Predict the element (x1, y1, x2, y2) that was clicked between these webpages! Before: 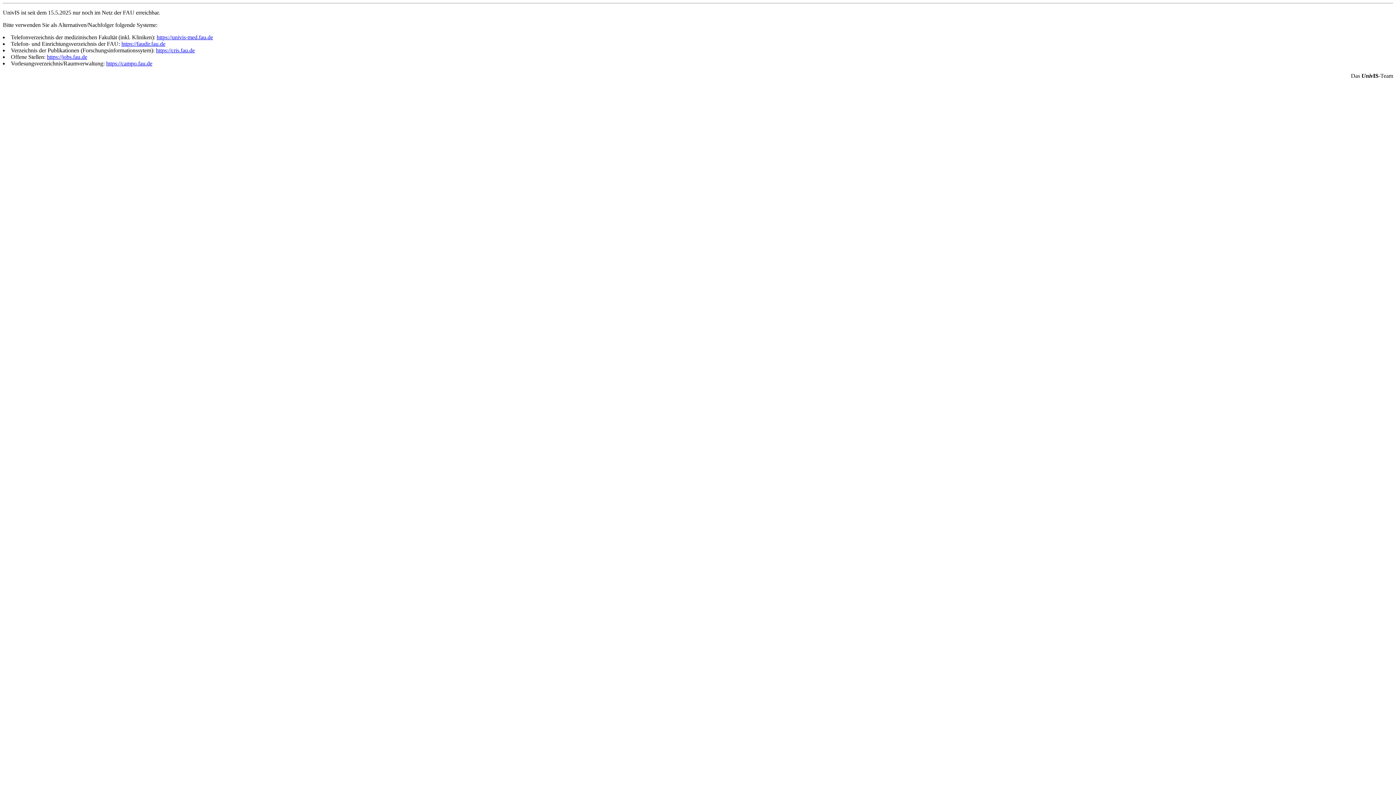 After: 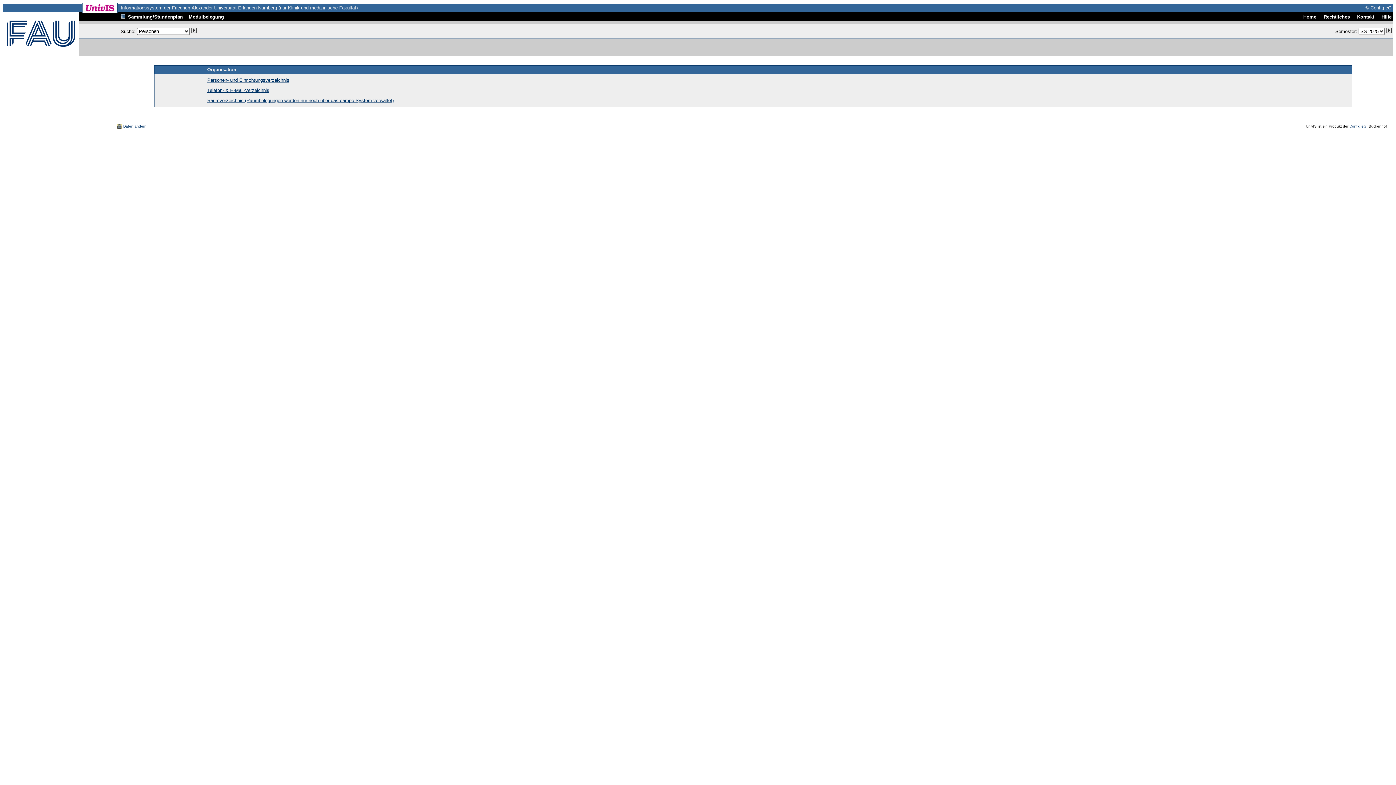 Action: label: https://univis-med.fau.de bbox: (156, 34, 213, 40)